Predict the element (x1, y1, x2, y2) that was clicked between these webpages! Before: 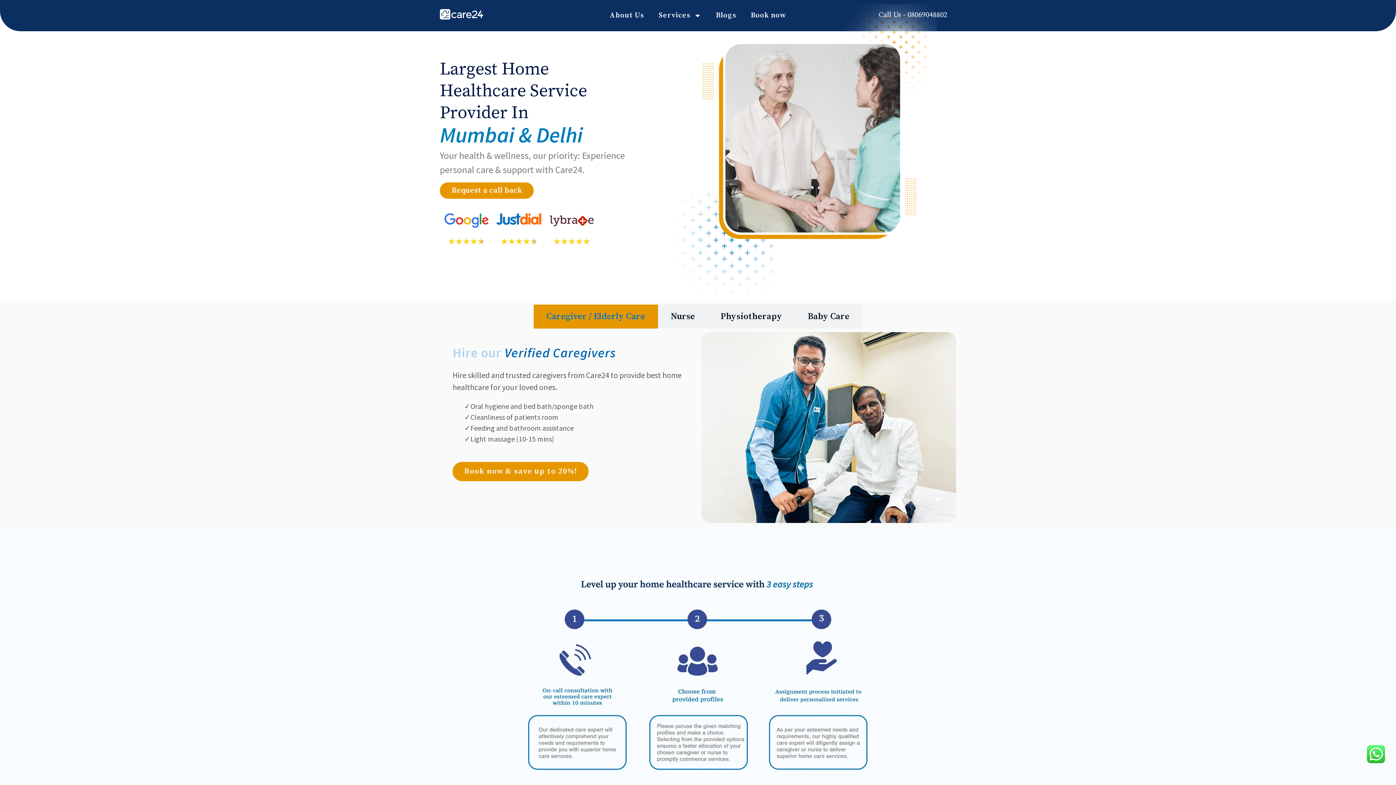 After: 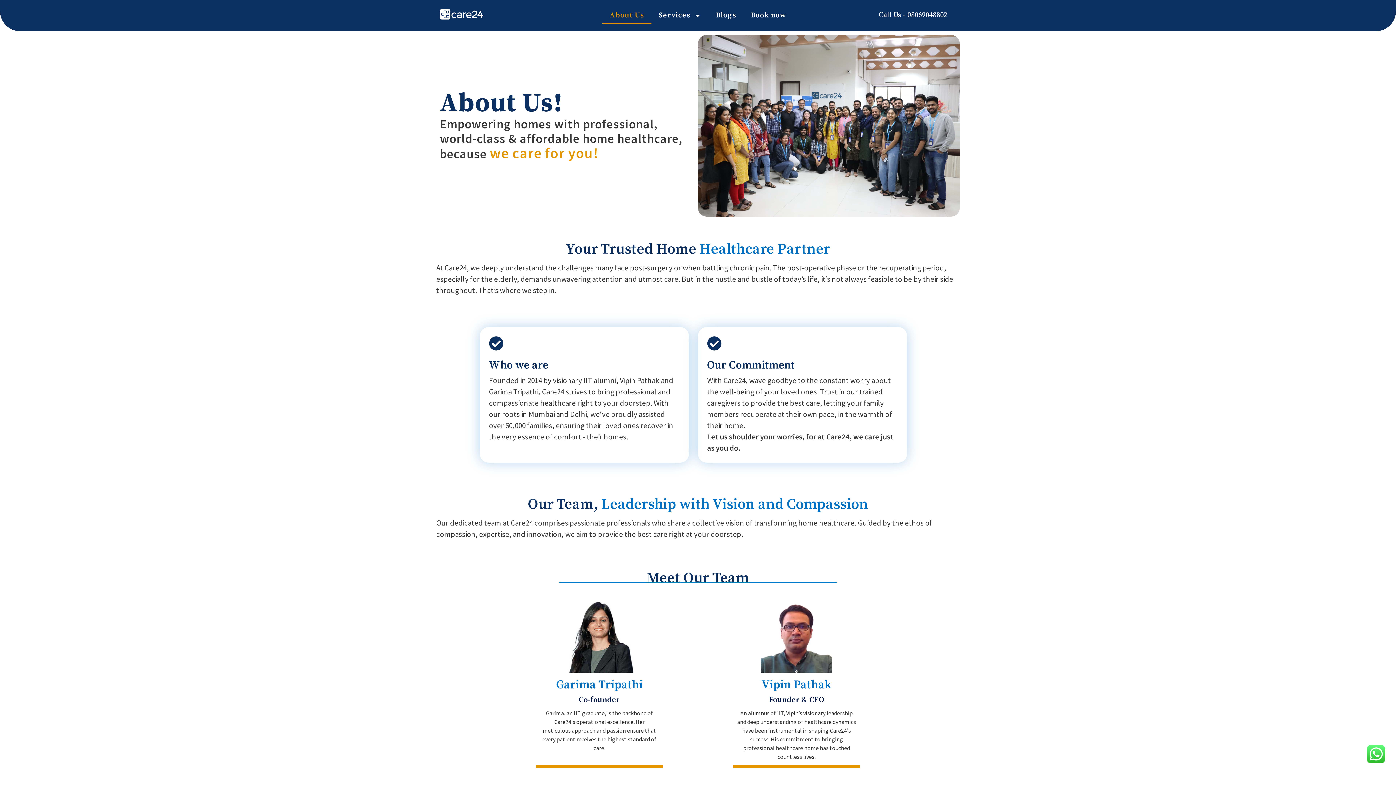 Action: label: About Us bbox: (602, 7, 651, 24)